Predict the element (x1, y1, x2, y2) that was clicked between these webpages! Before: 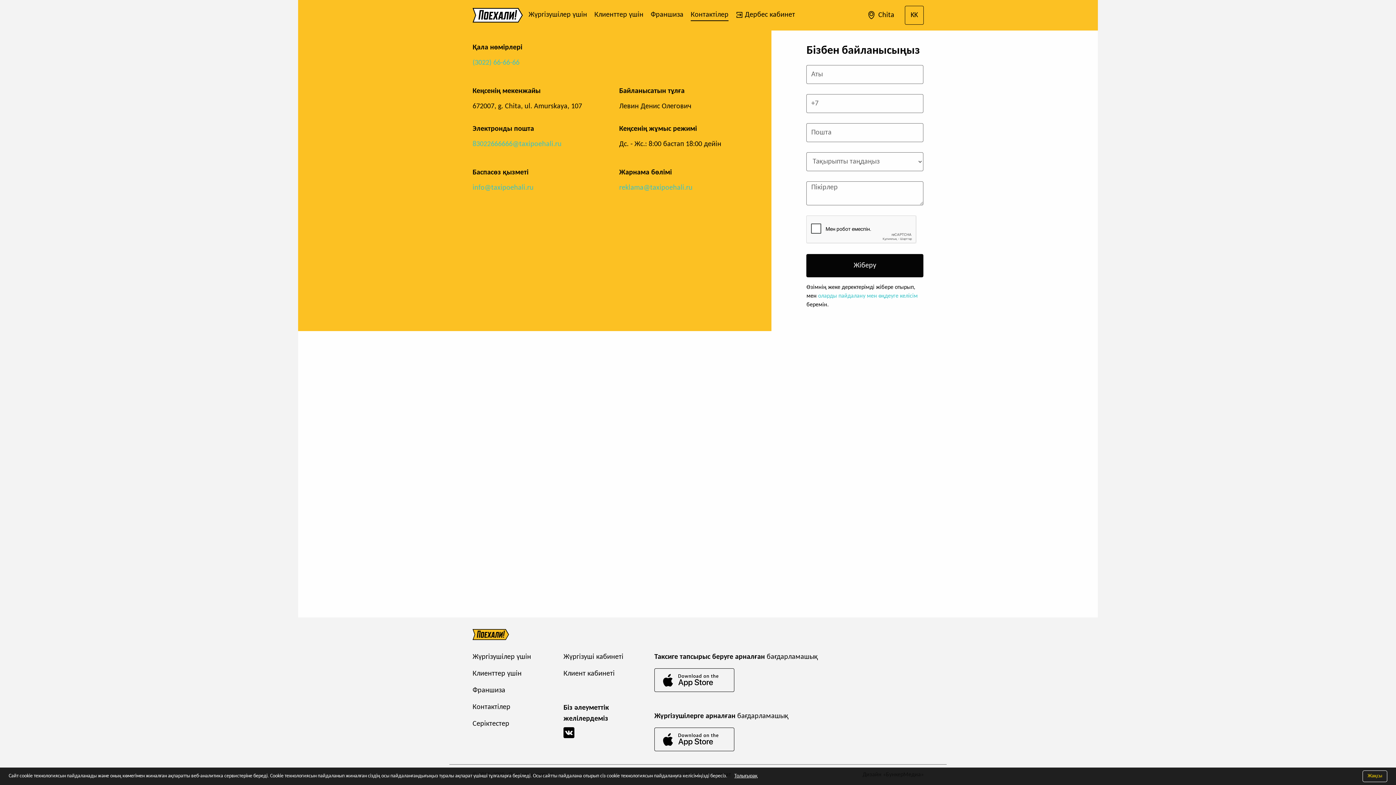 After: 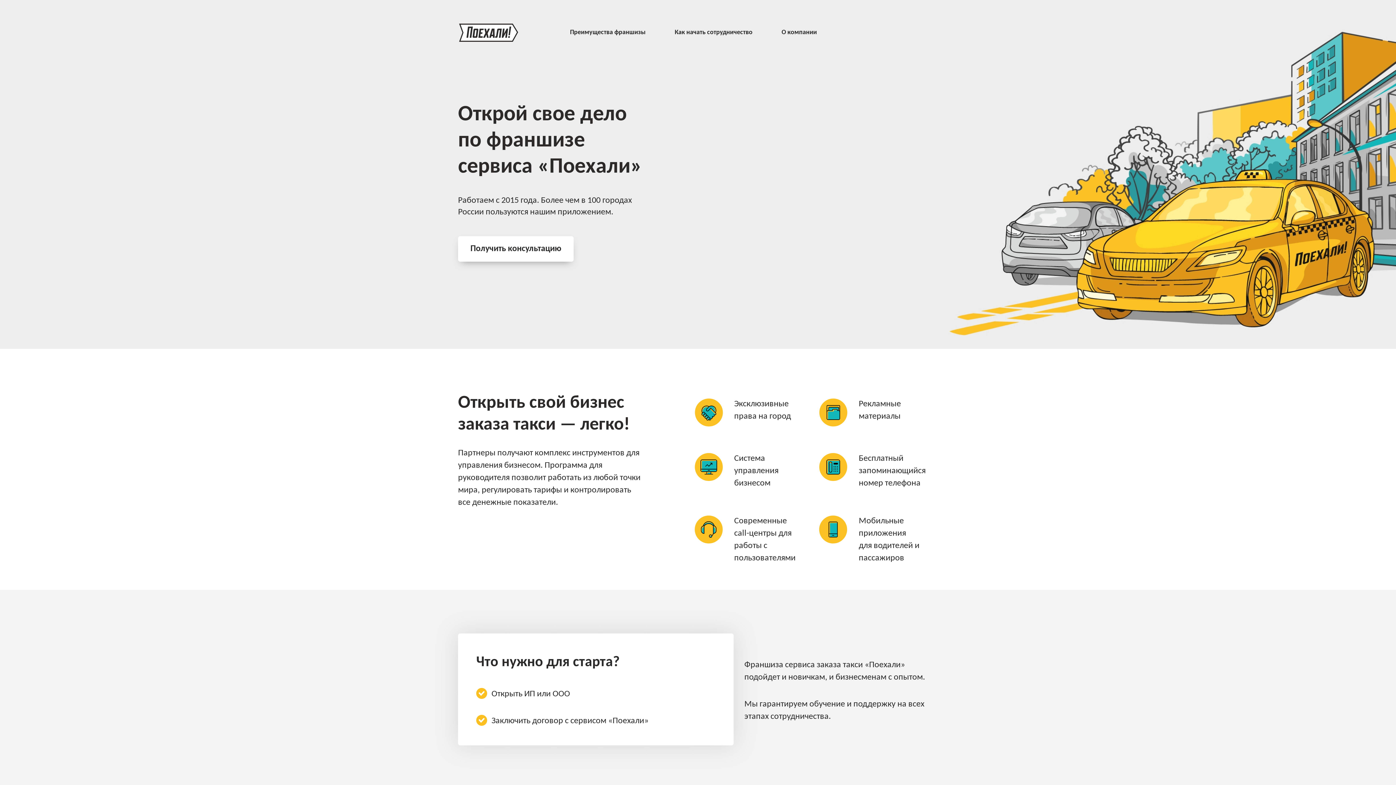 Action: label: Франшиза bbox: (650, 9, 683, 20)